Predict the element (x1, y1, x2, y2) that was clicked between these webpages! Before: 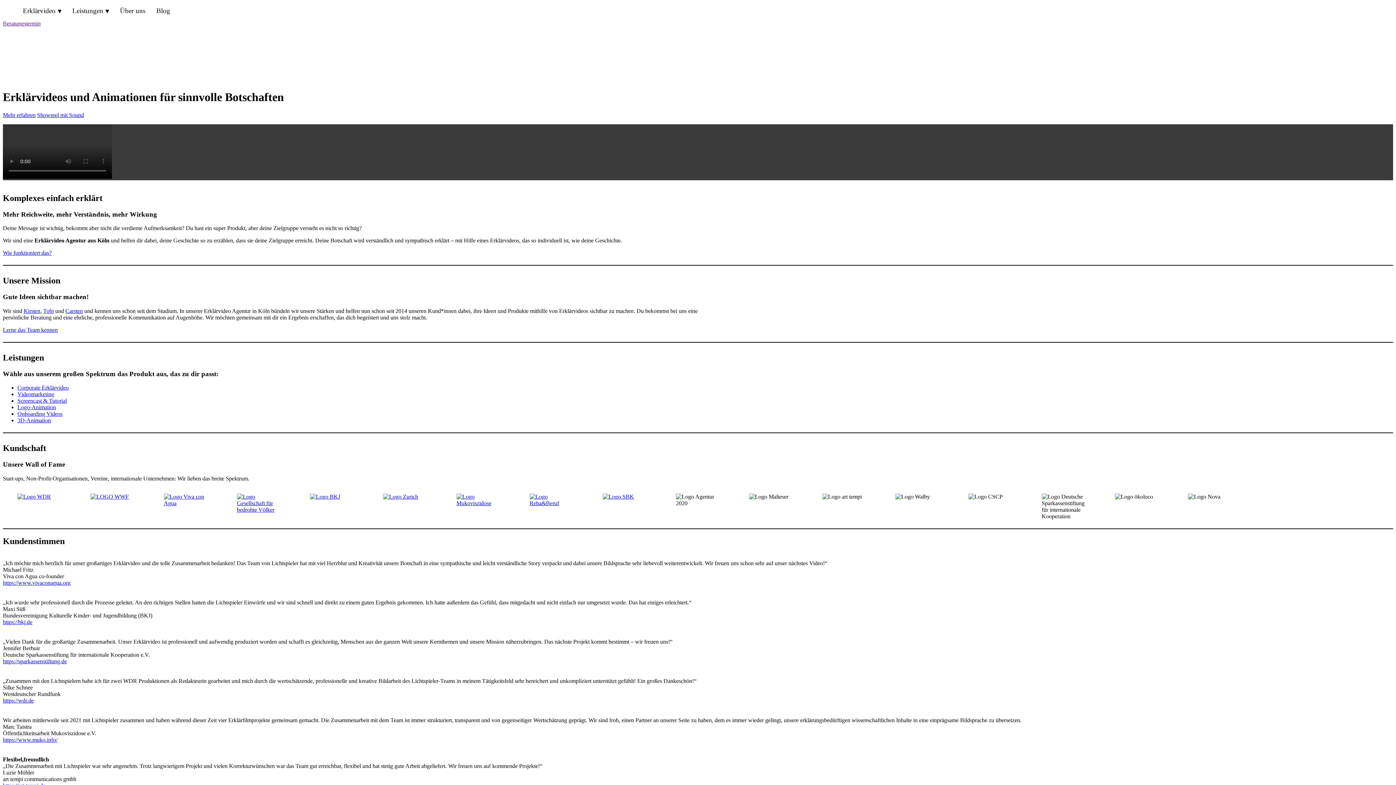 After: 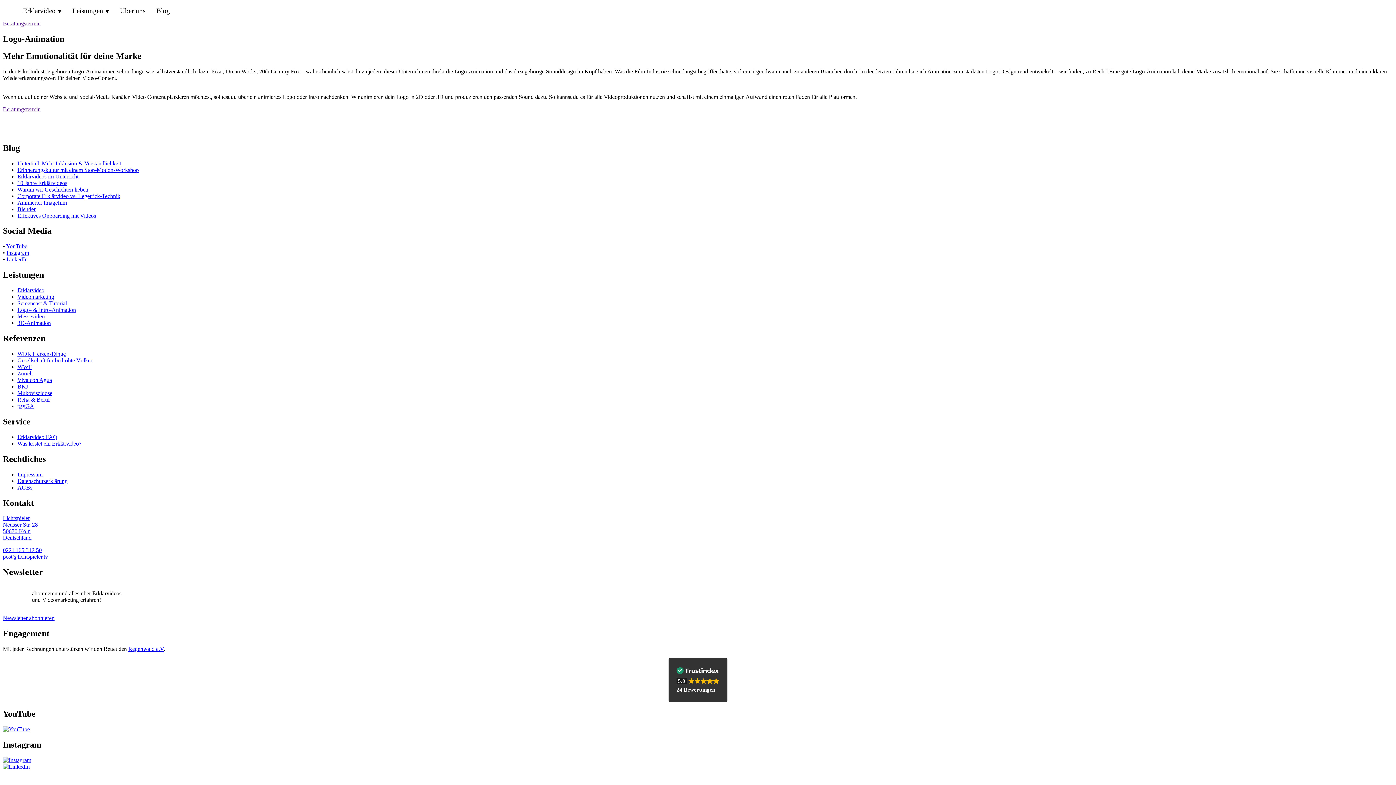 Action: label: Logo-Animation bbox: (17, 404, 56, 410)